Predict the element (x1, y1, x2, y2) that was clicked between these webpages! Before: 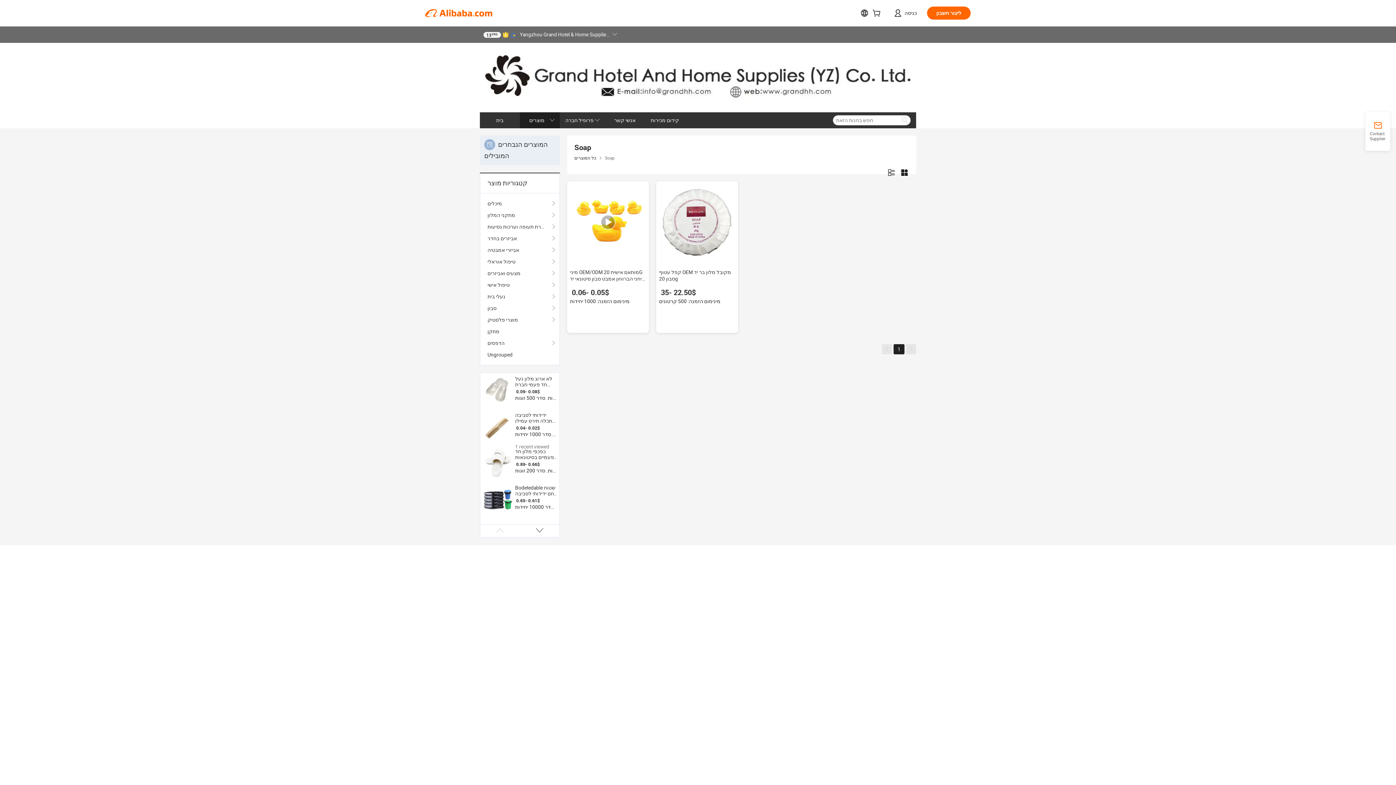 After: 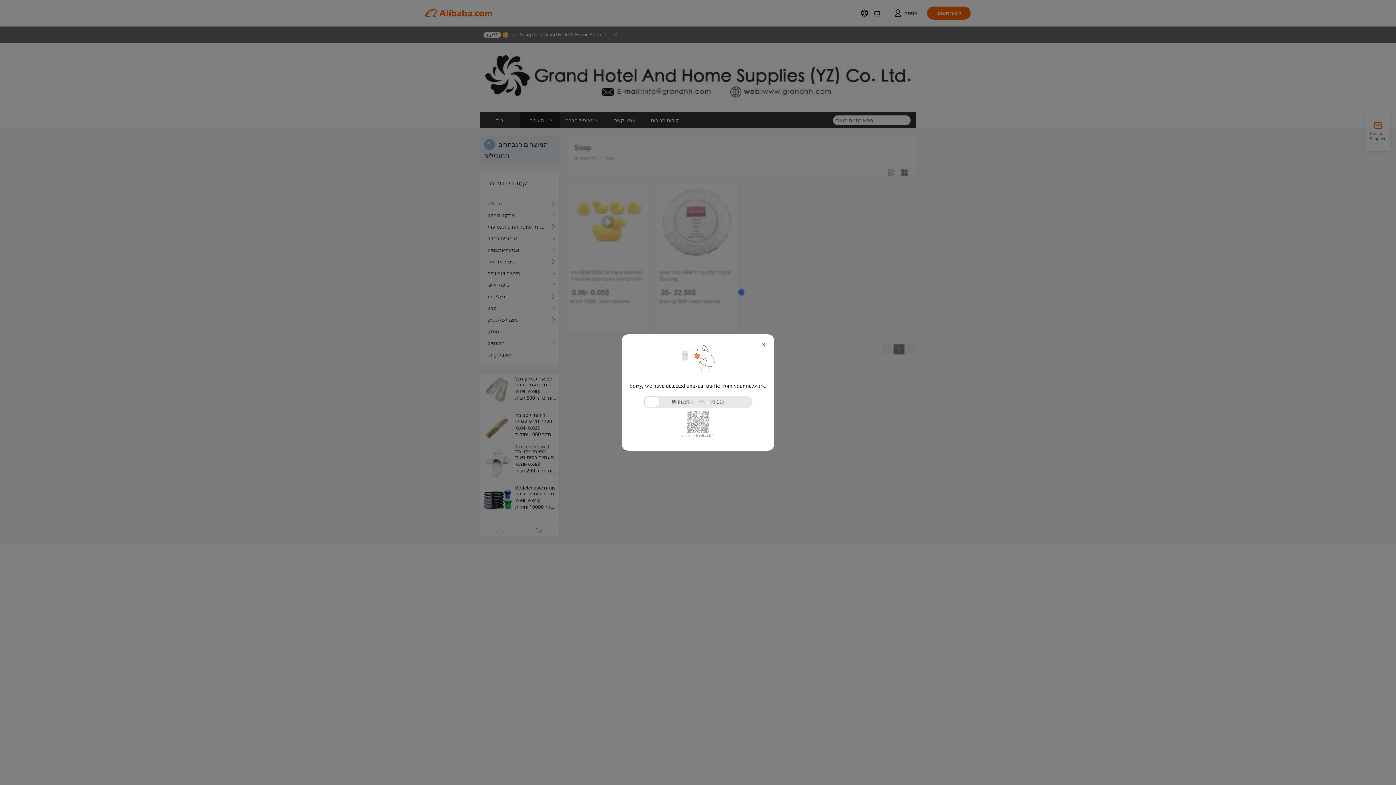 Action: label: חברת תעופה וערכות נסיעות bbox: (487, 221, 552, 232)